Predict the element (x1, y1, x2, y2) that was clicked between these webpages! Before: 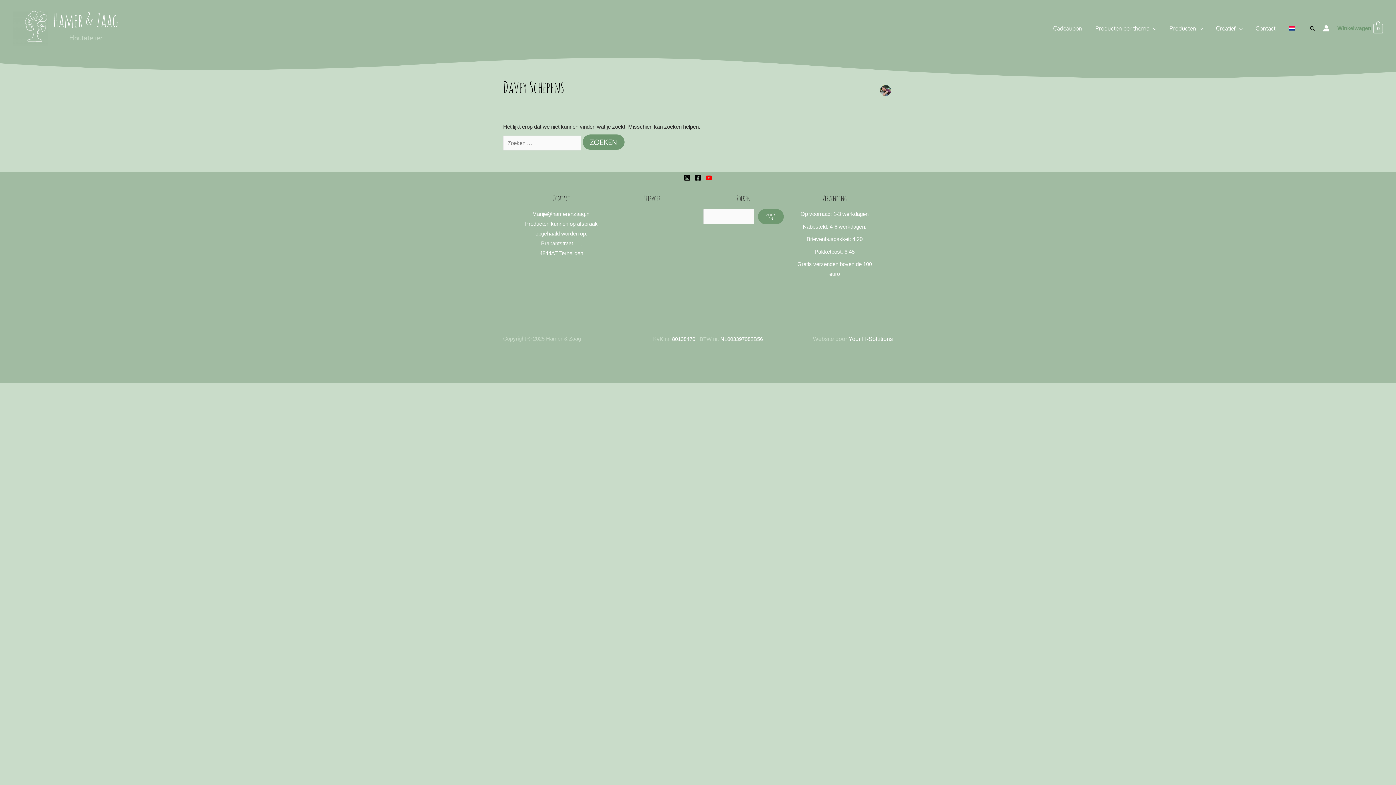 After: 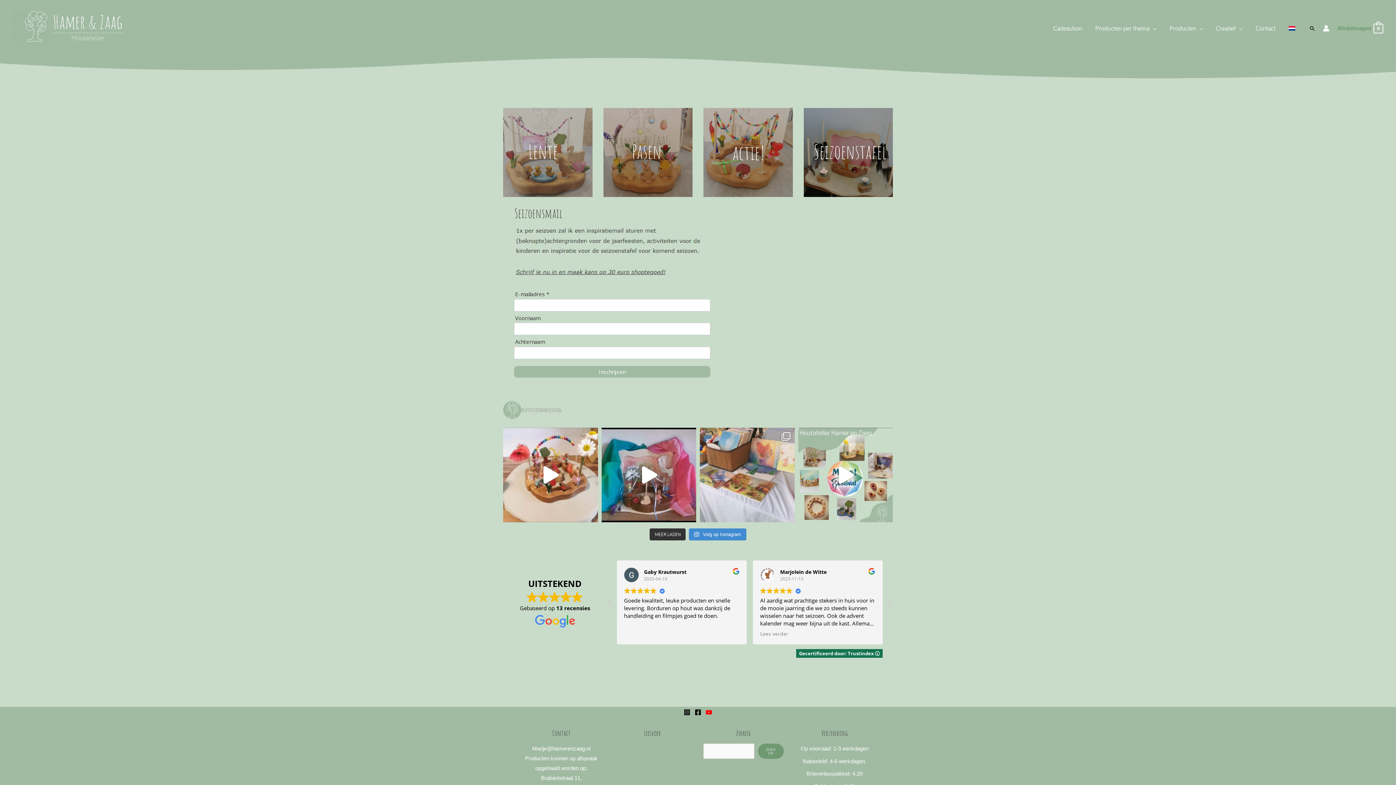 Action: bbox: (12, 24, 47, 30)